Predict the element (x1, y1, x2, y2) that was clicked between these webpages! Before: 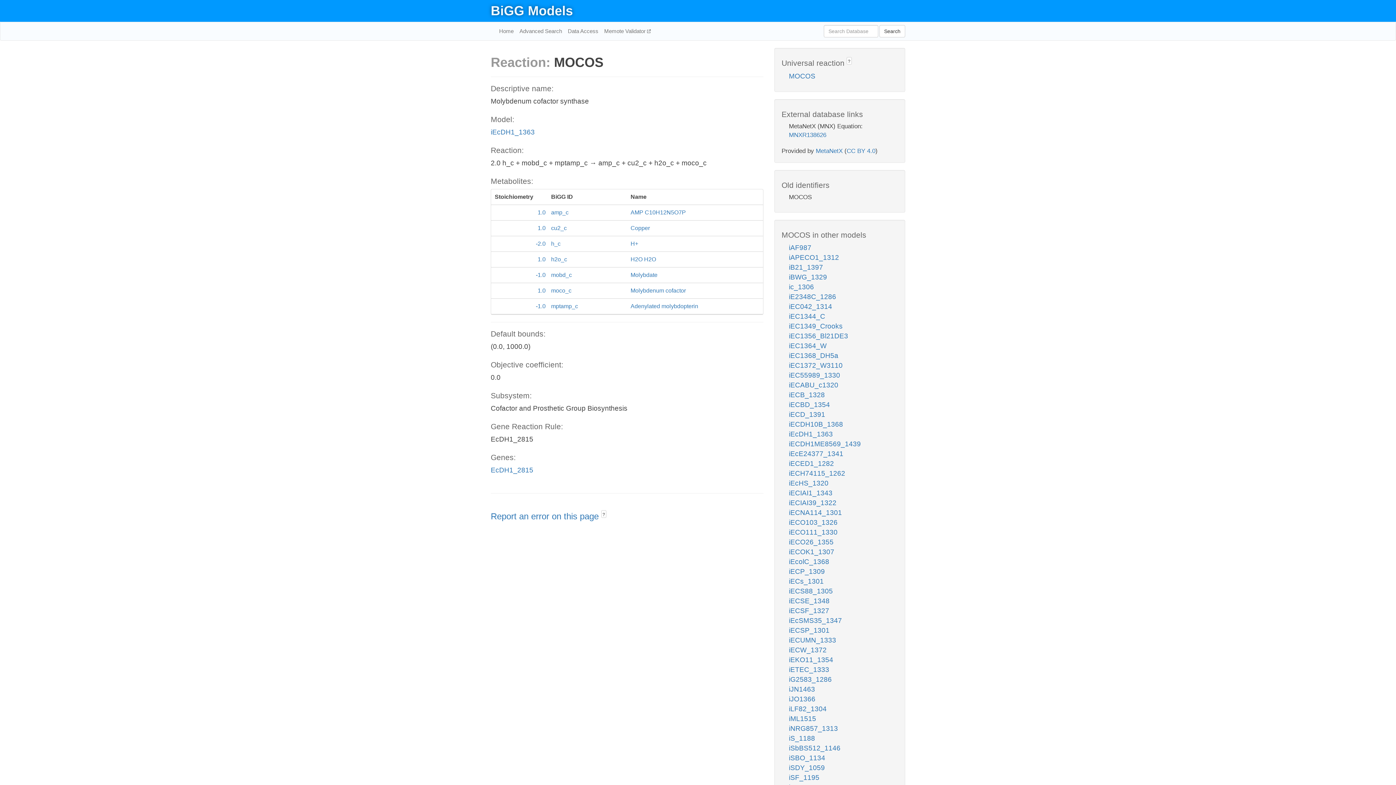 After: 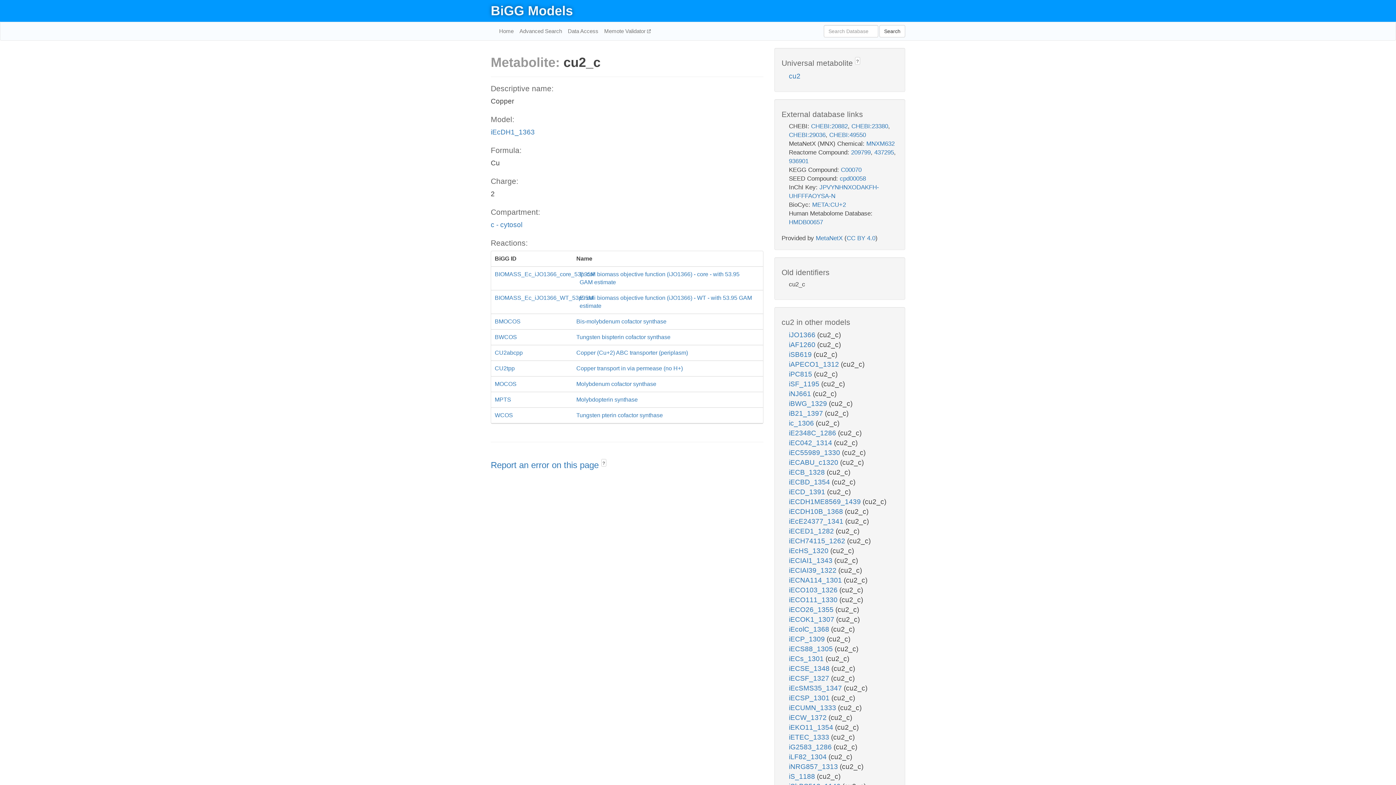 Action: label: 1.0
cu2_c
Copper bbox: (491, 220, 763, 236)